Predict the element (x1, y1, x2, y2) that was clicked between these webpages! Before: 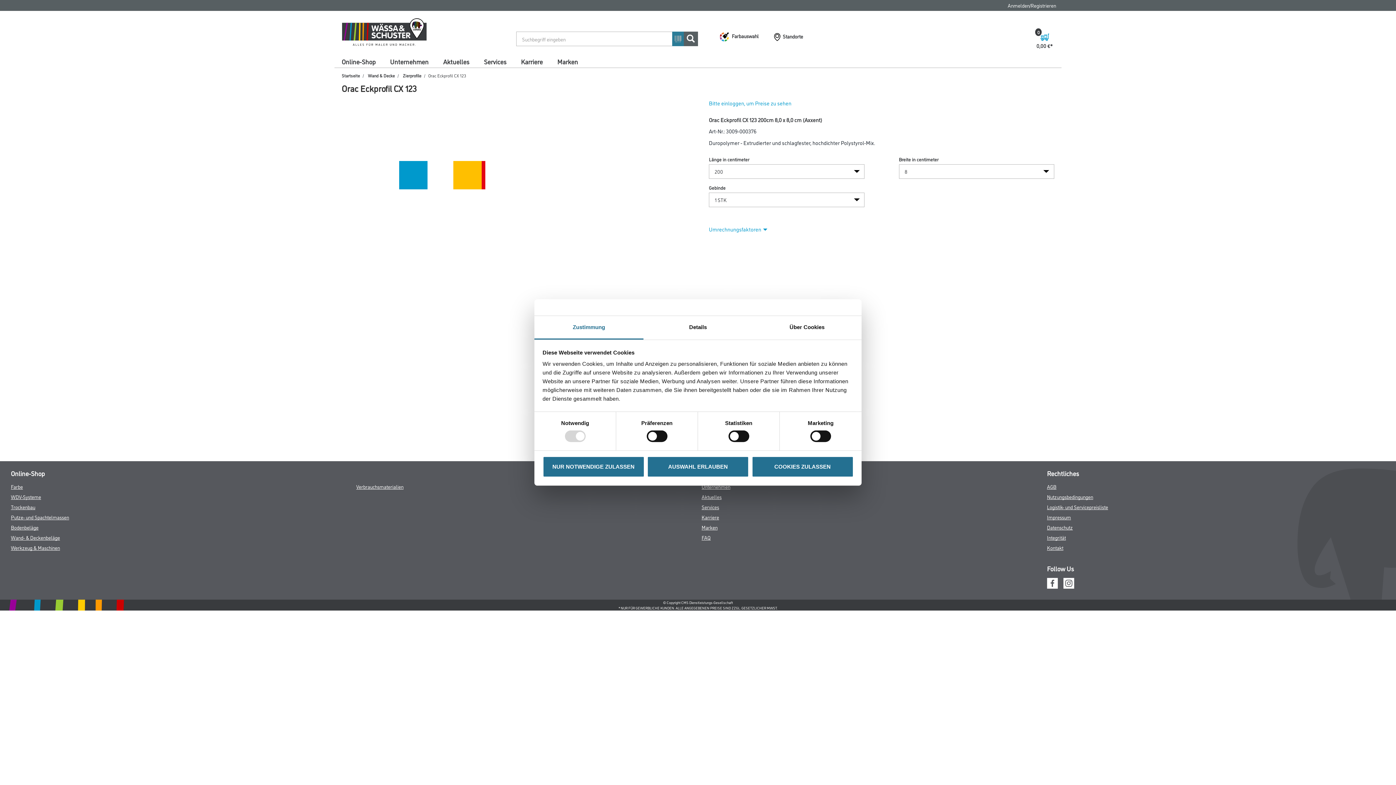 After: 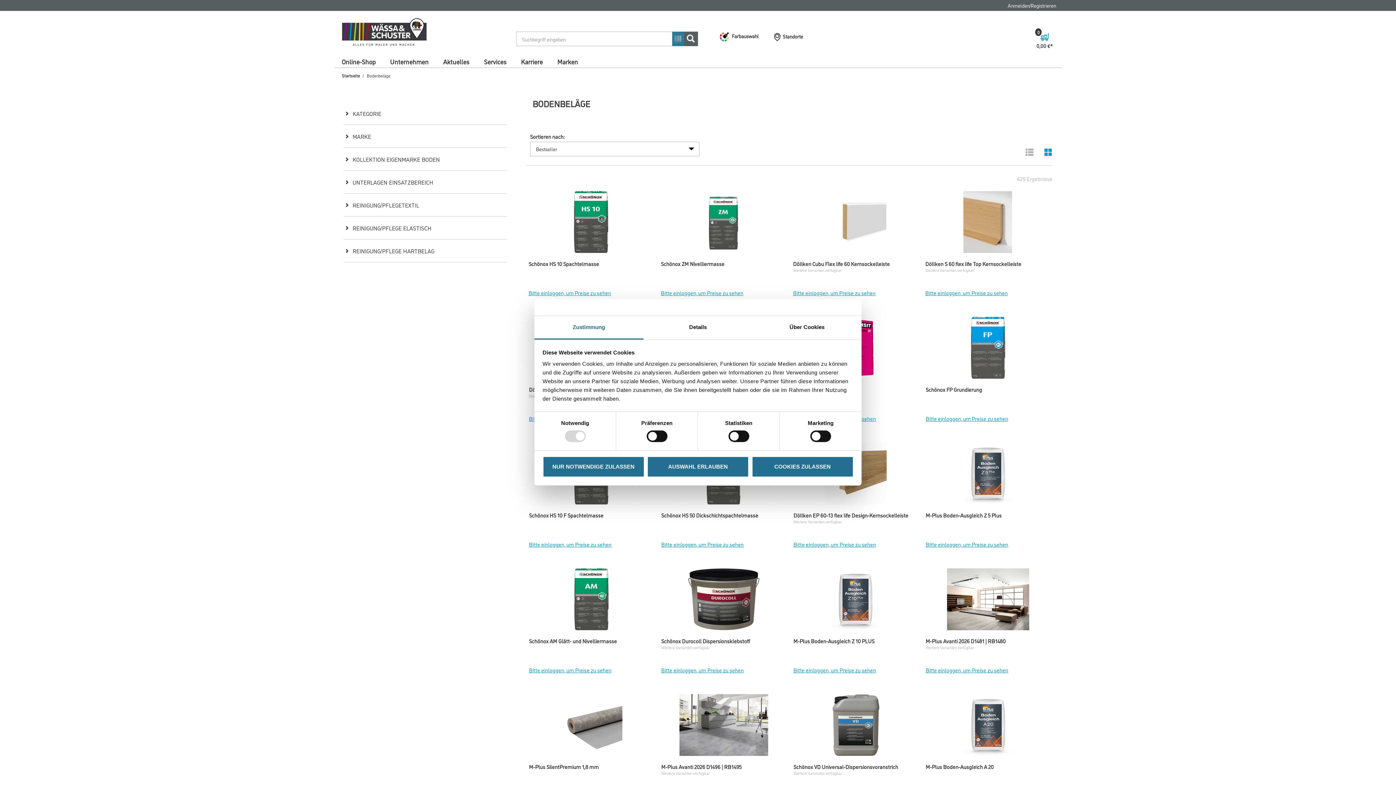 Action: bbox: (10, 524, 38, 530) label: Bodenbeläge